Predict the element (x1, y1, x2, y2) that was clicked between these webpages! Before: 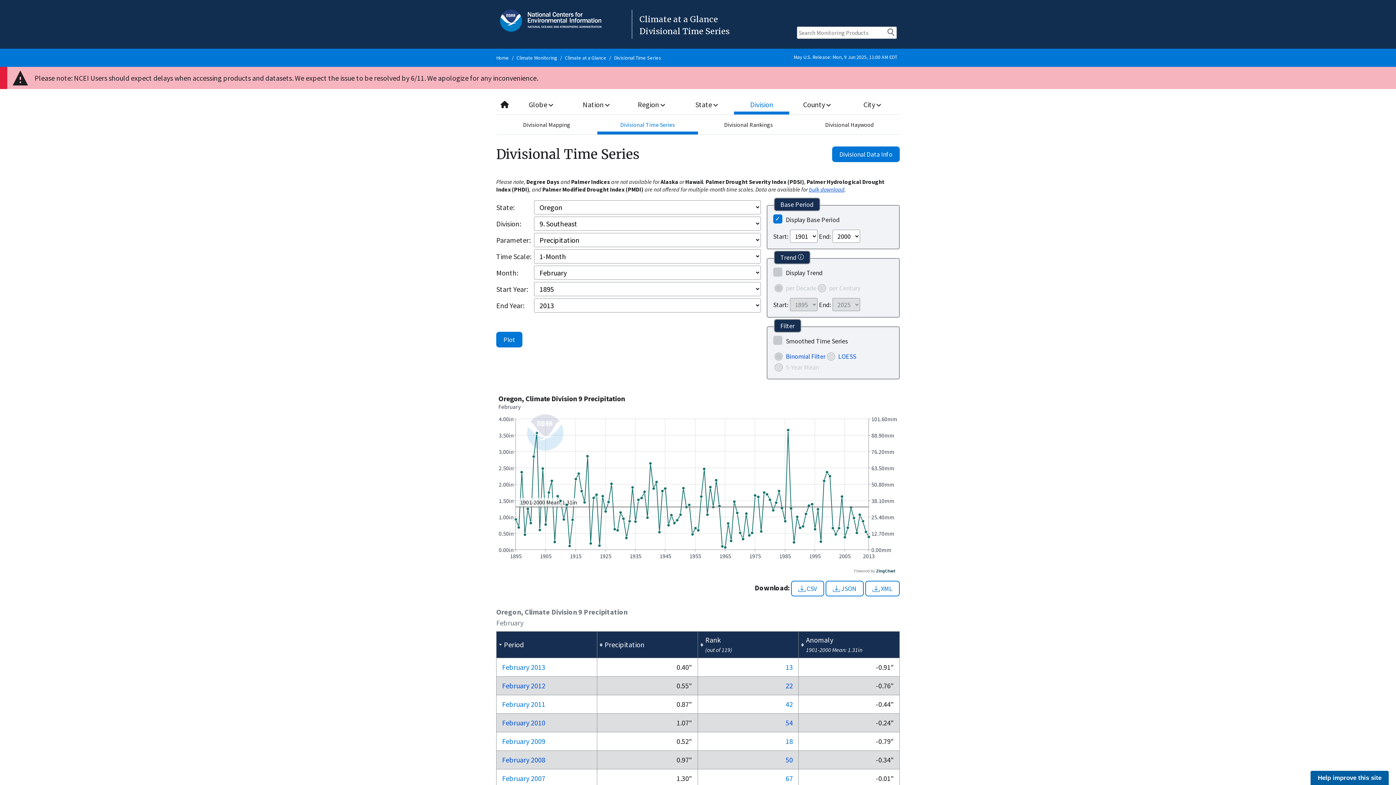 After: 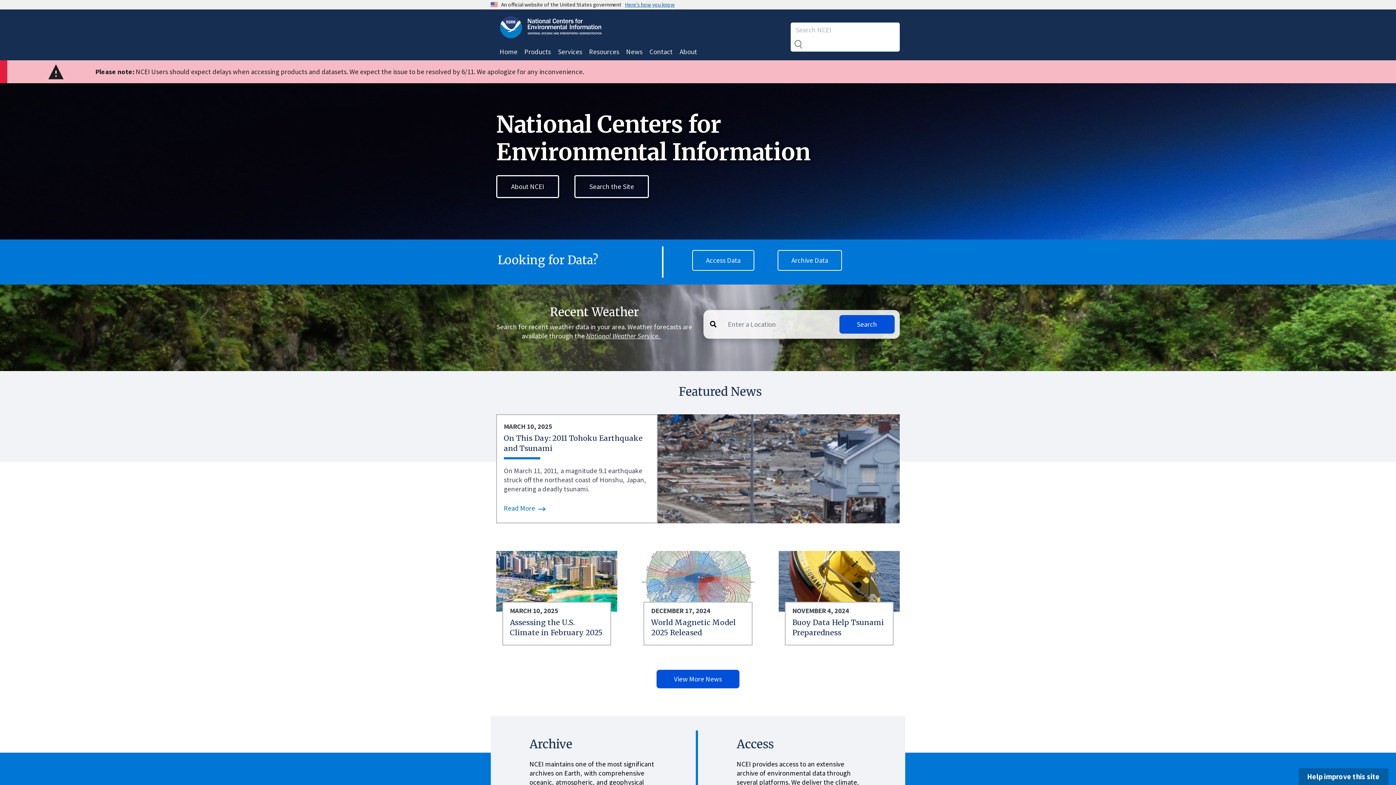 Action: label: Home bbox: (496, 54, 509, 61)